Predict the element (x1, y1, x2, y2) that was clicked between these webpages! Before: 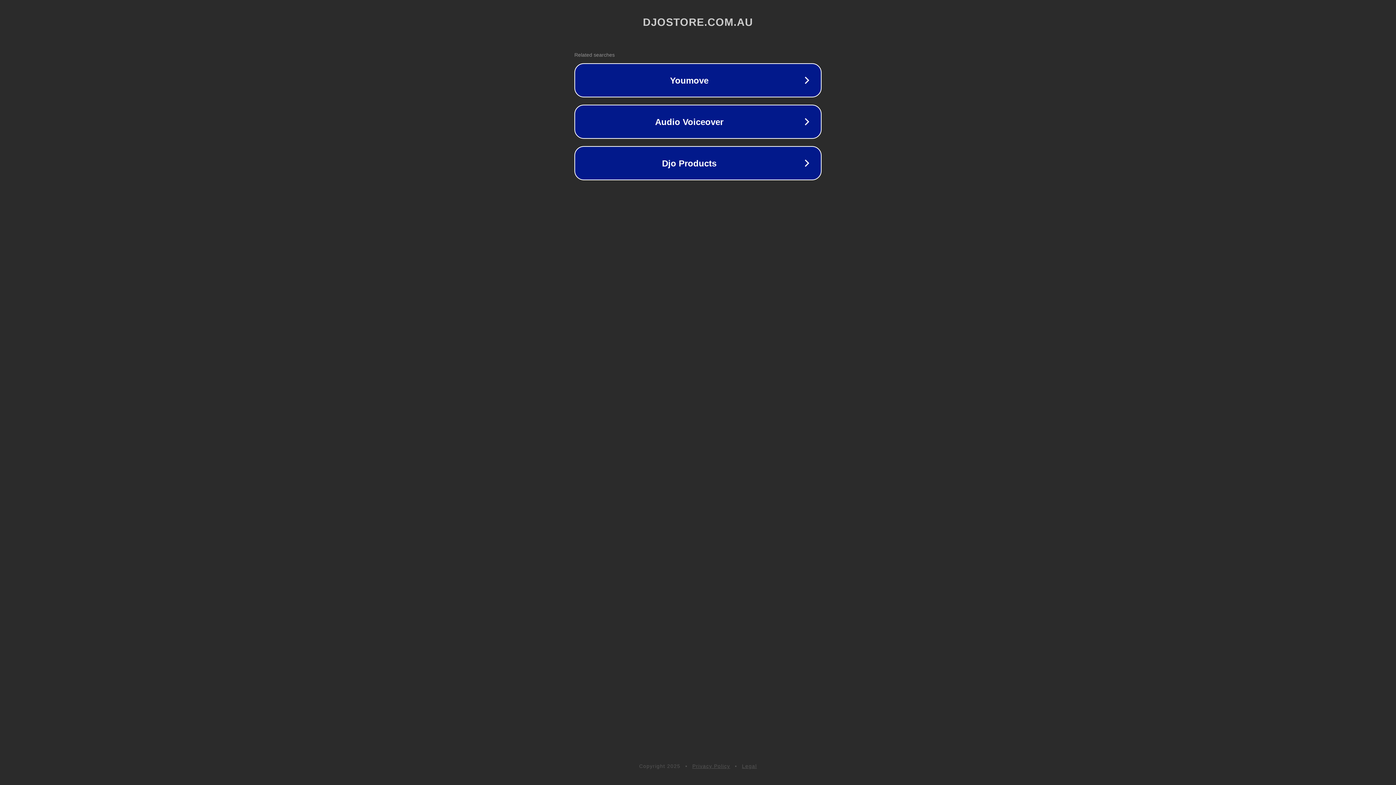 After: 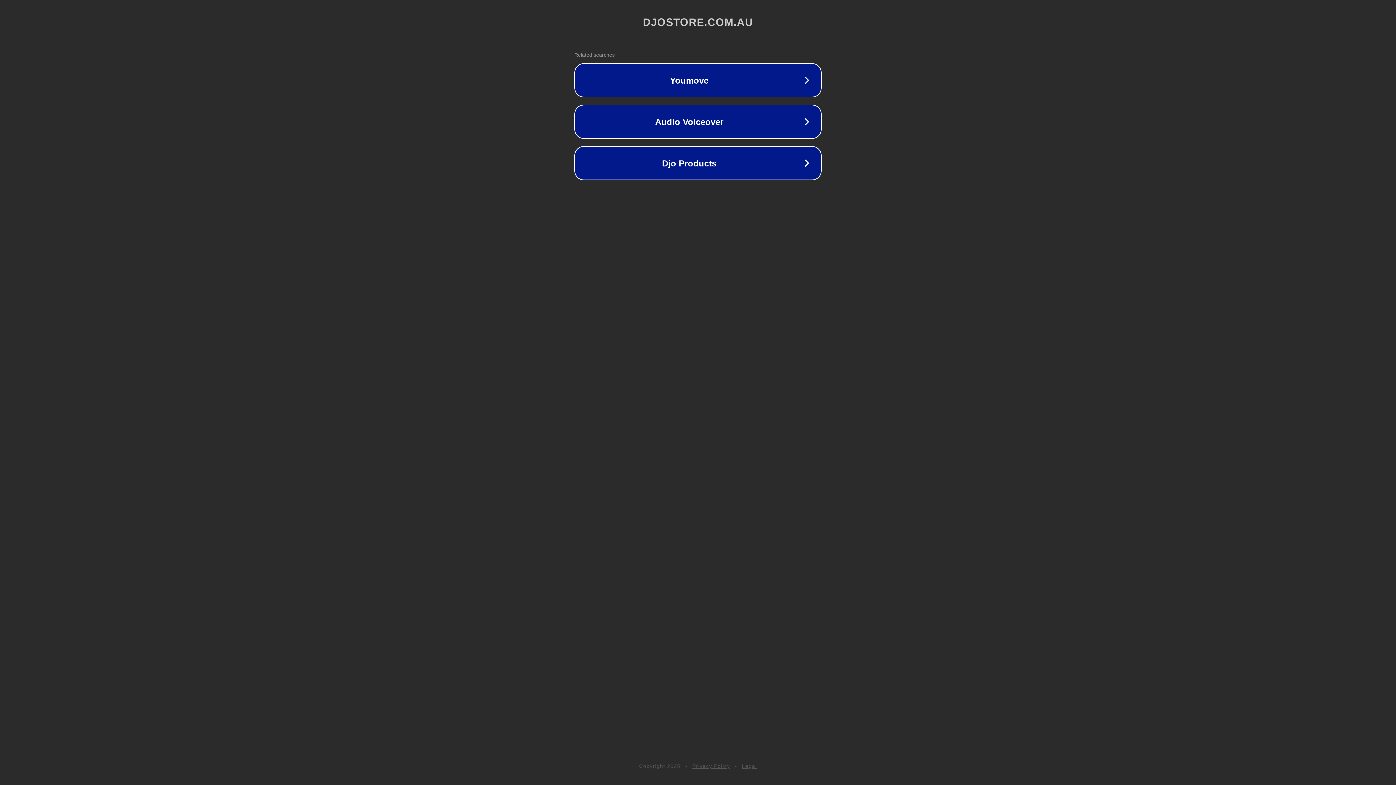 Action: label: Privacy Policy bbox: (692, 763, 730, 769)